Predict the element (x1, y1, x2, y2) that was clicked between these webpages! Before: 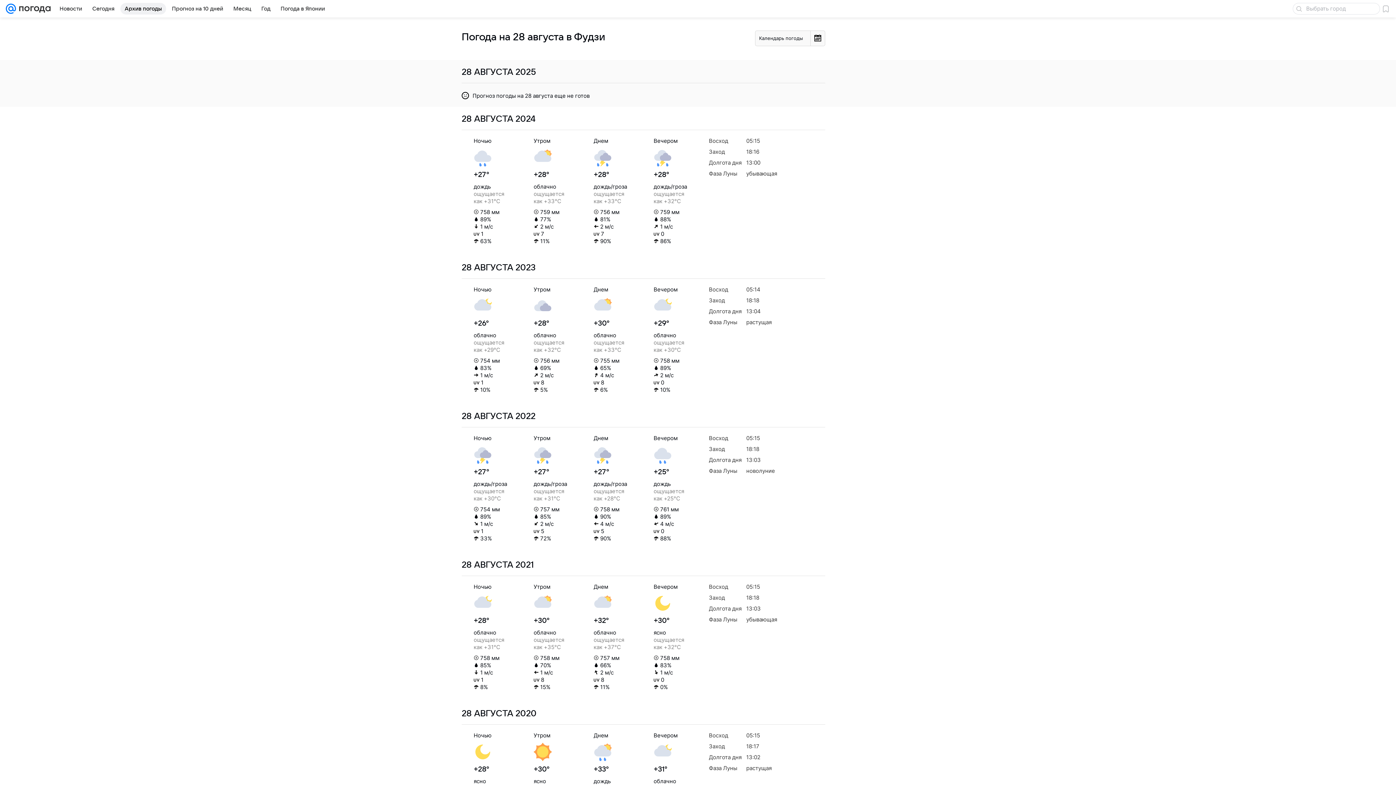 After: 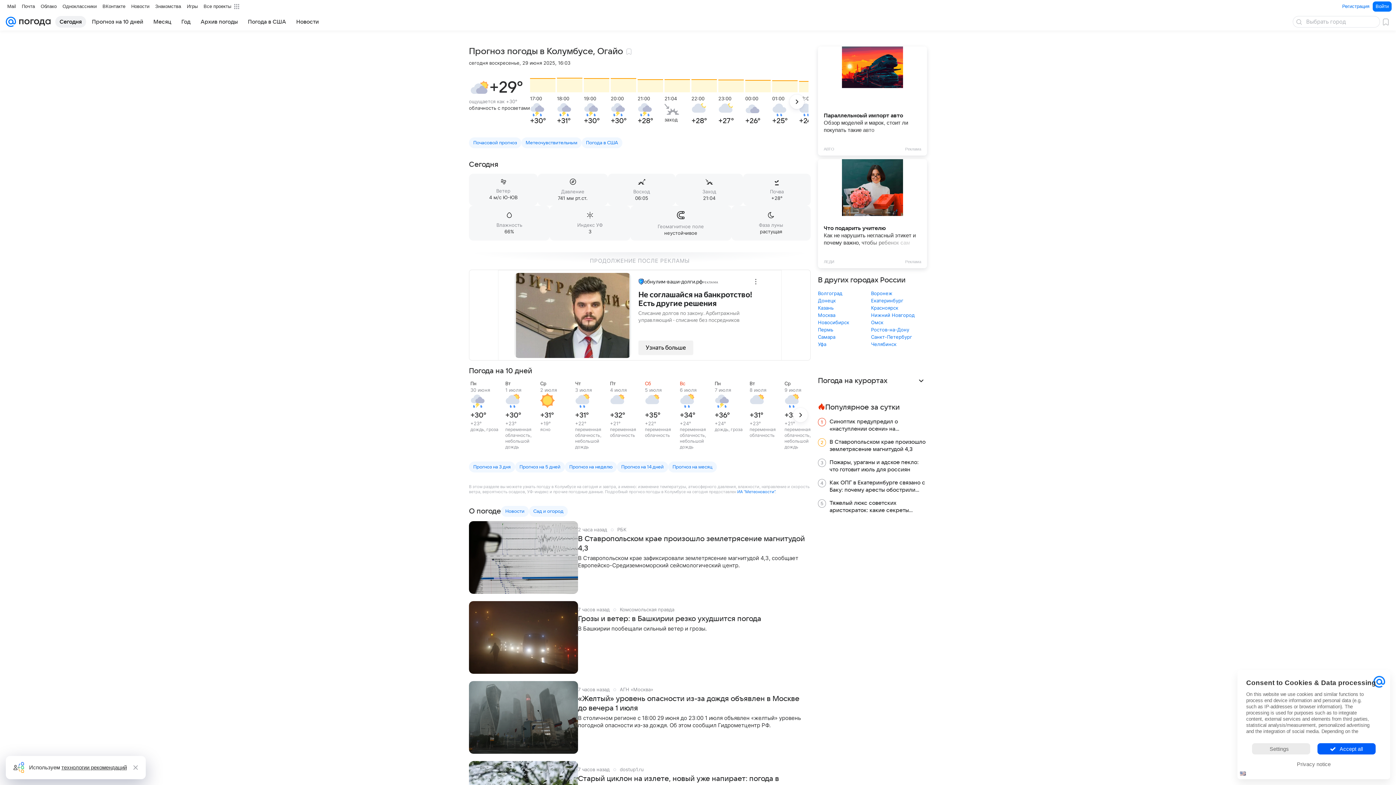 Action: bbox: (16, 0, 50, 17)